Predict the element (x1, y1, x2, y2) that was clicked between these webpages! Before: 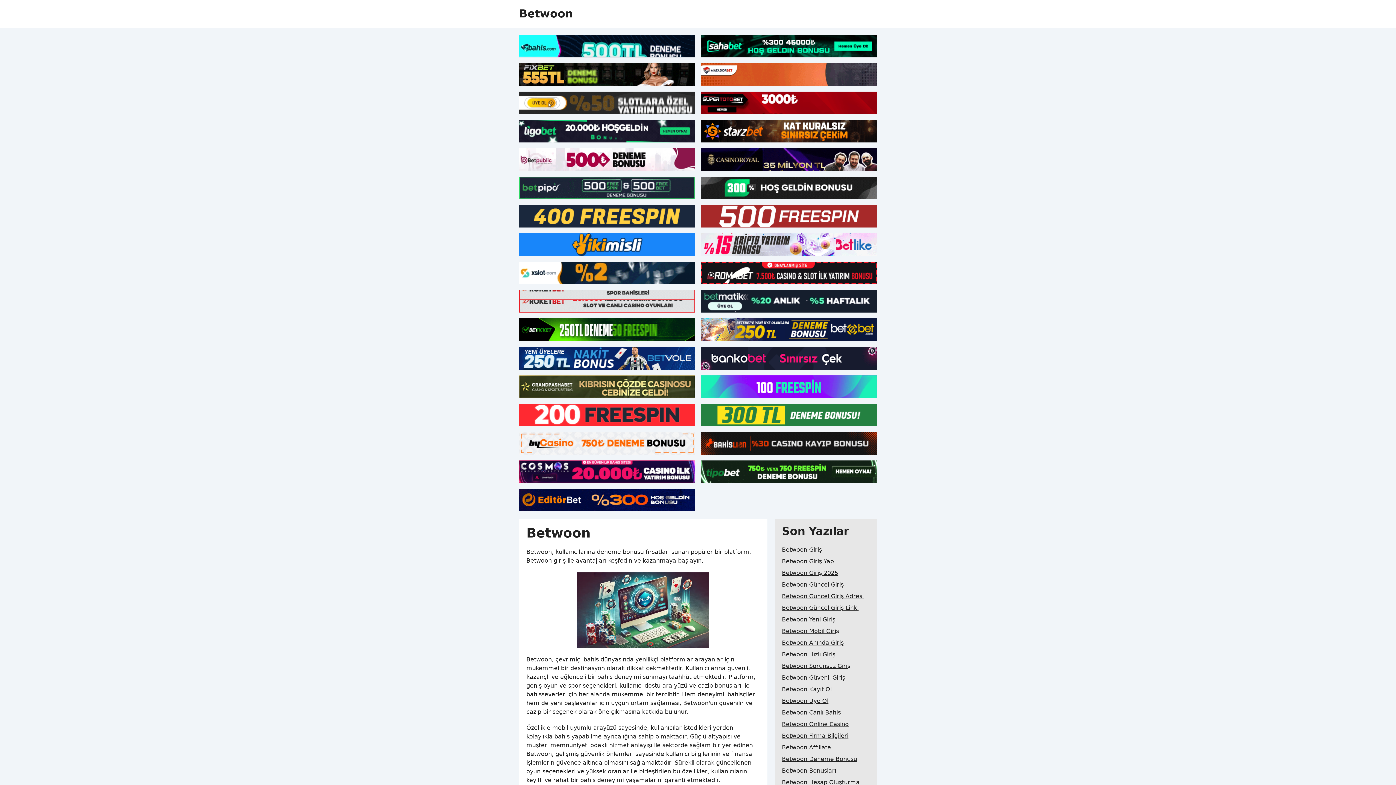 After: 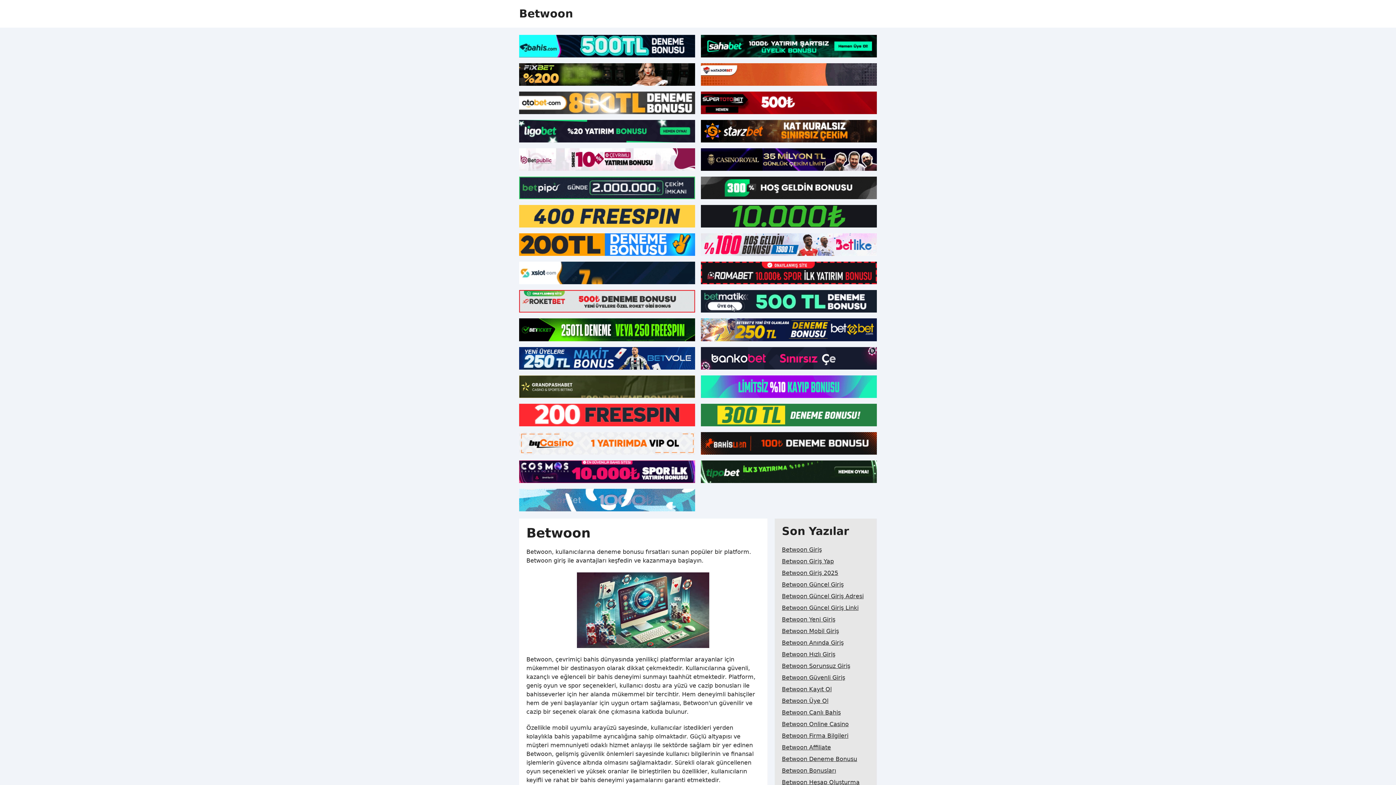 Action: bbox: (519, 290, 695, 312)